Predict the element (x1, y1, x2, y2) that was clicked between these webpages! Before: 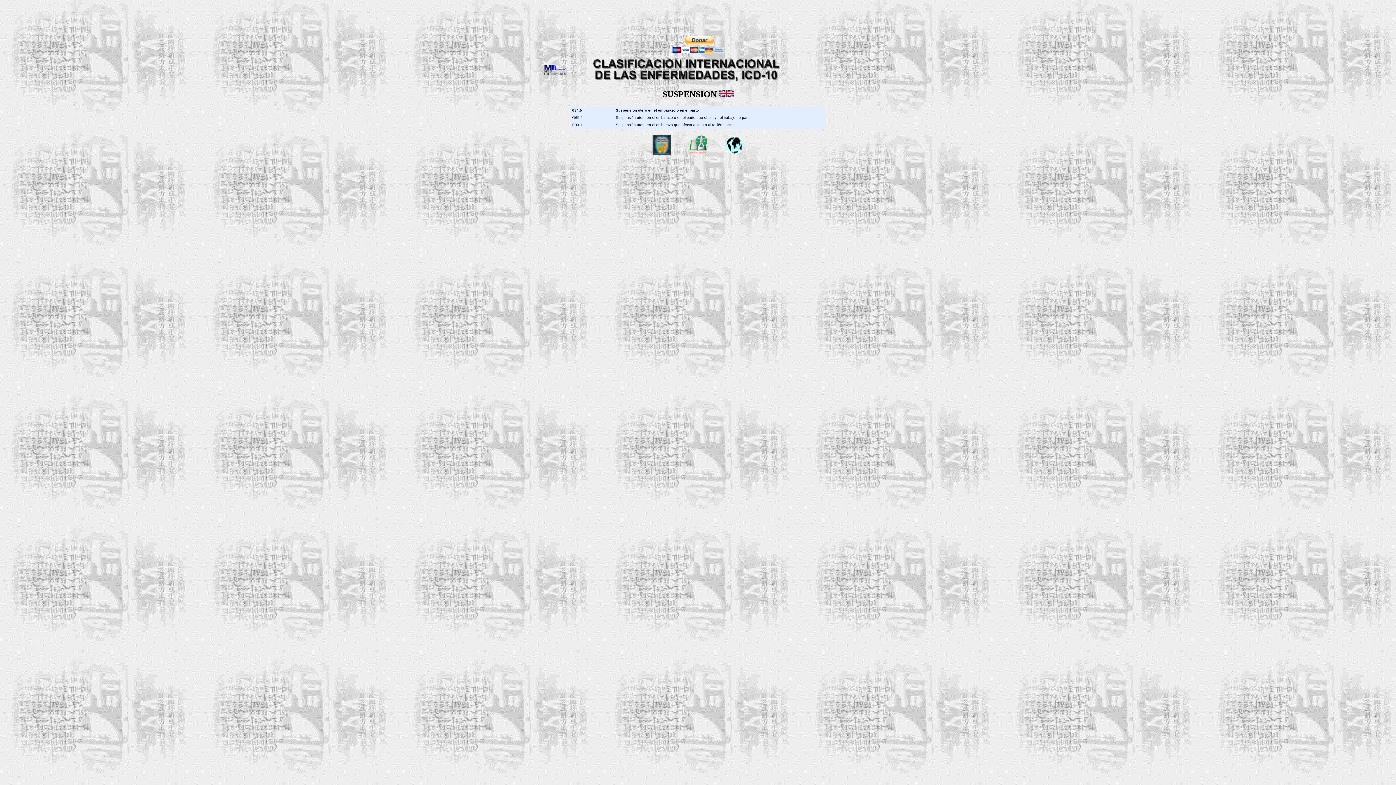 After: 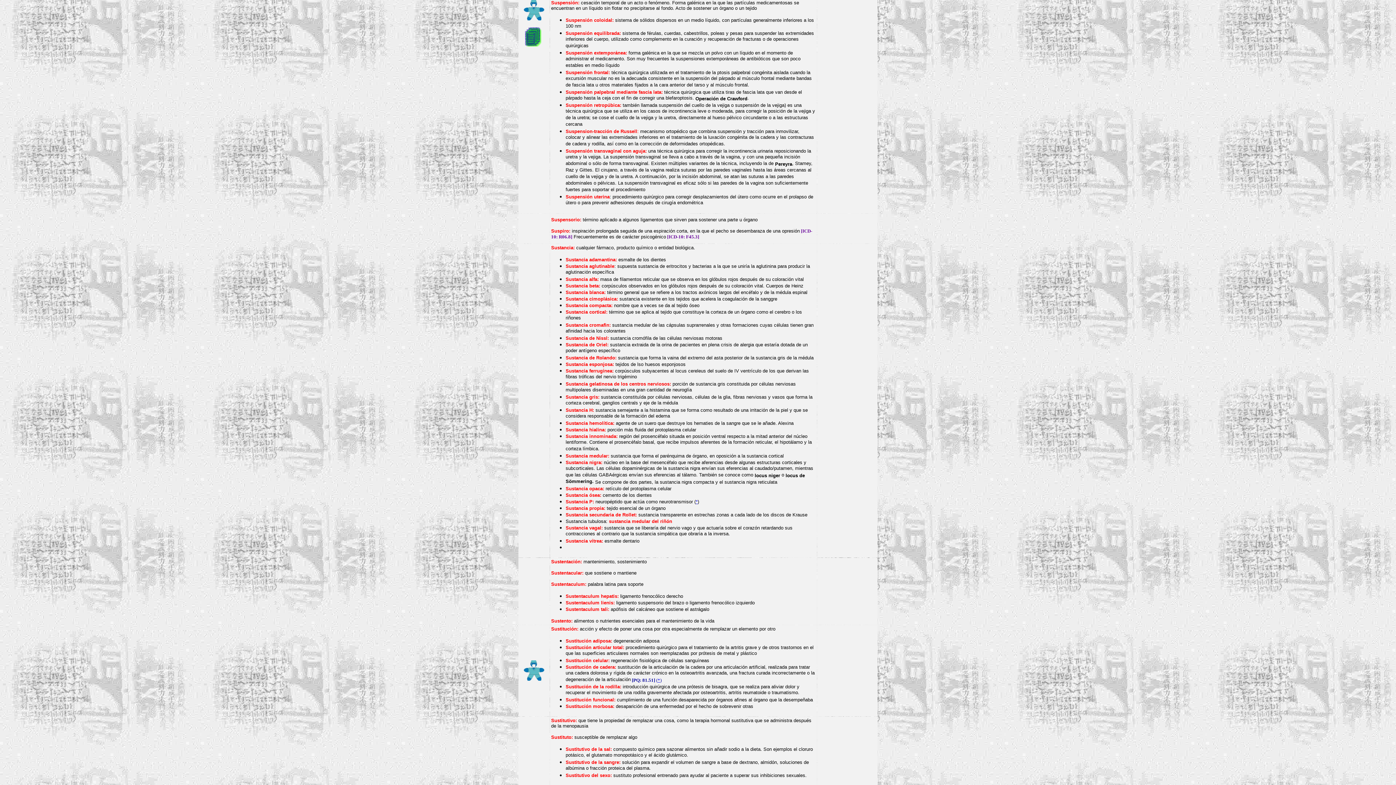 Action: bbox: (689, 150, 707, 156)